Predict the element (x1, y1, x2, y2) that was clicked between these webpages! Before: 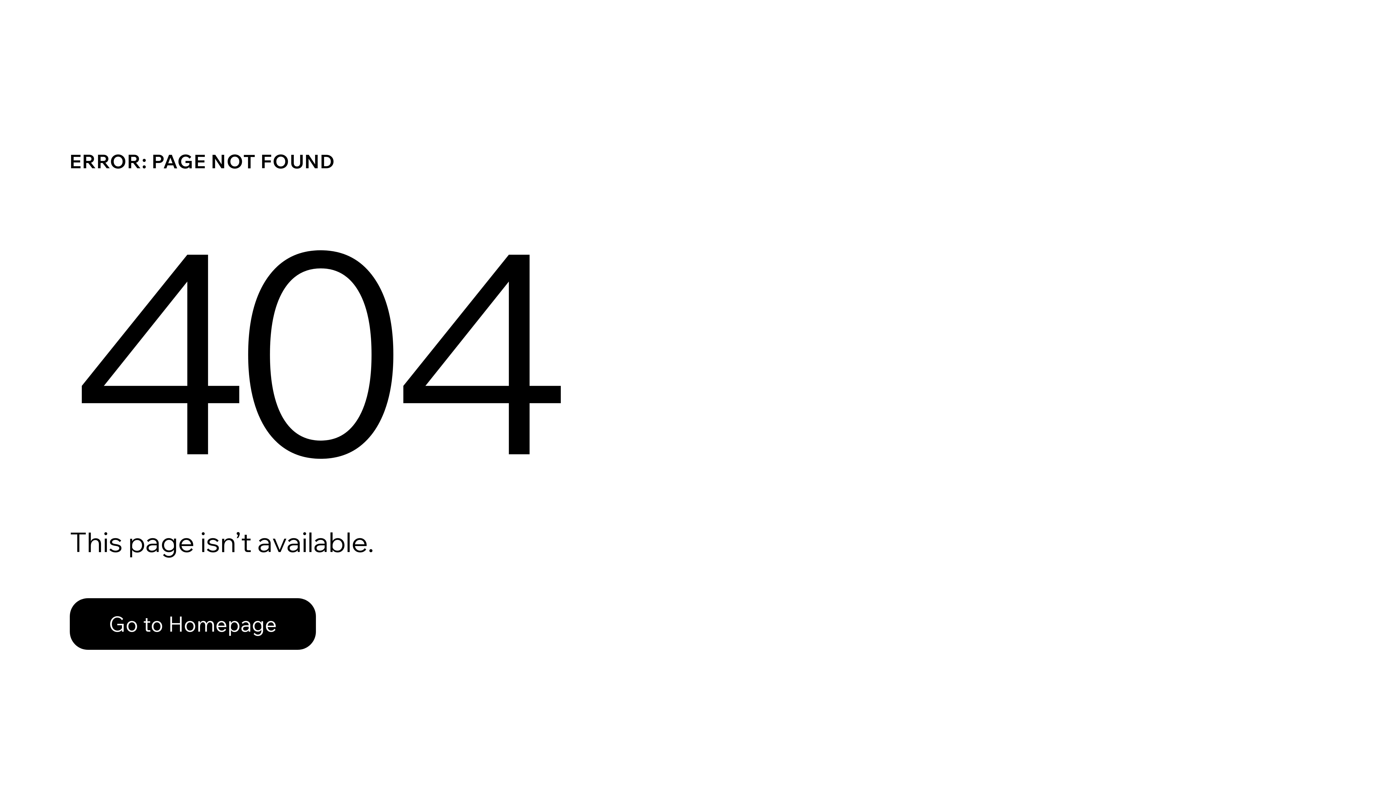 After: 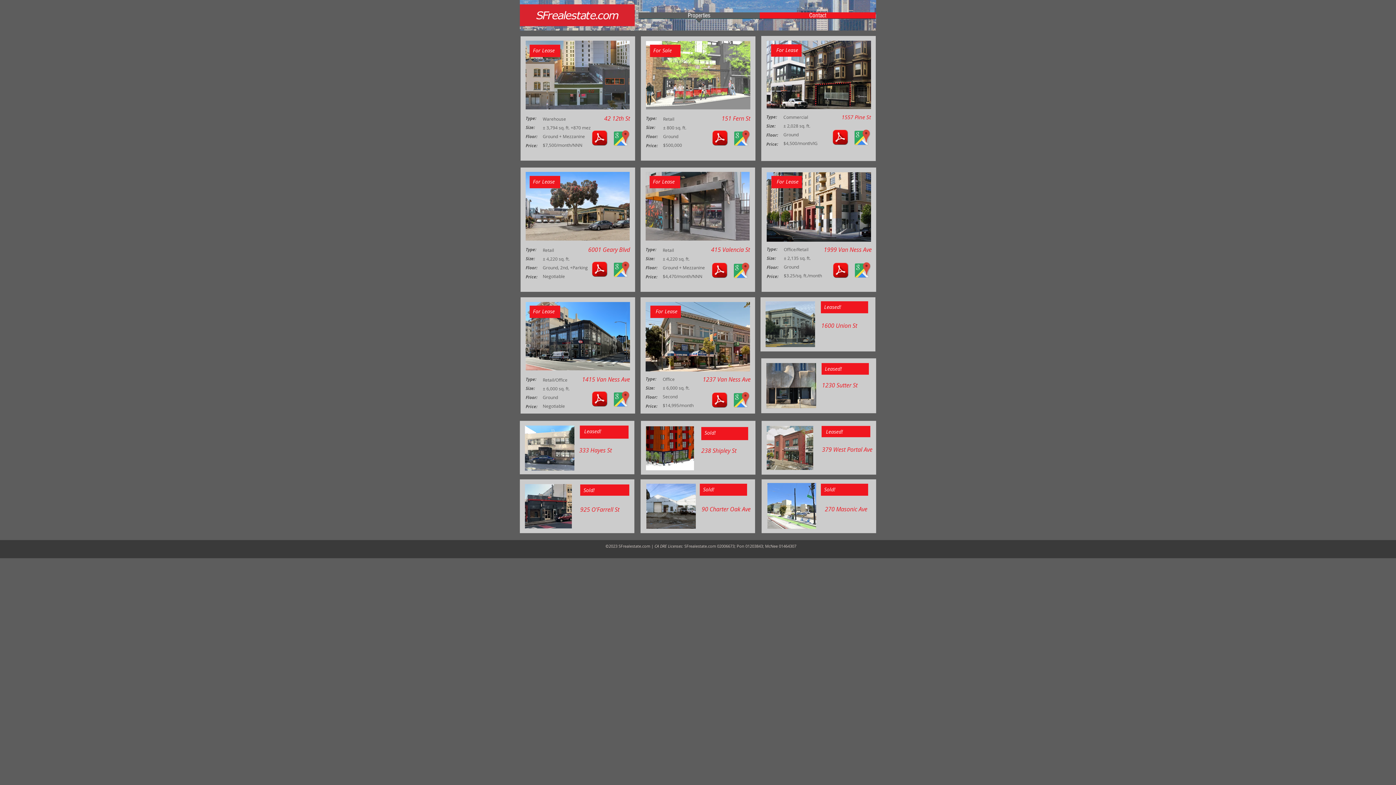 Action: label: Go to Homepage bbox: (69, 598, 316, 650)